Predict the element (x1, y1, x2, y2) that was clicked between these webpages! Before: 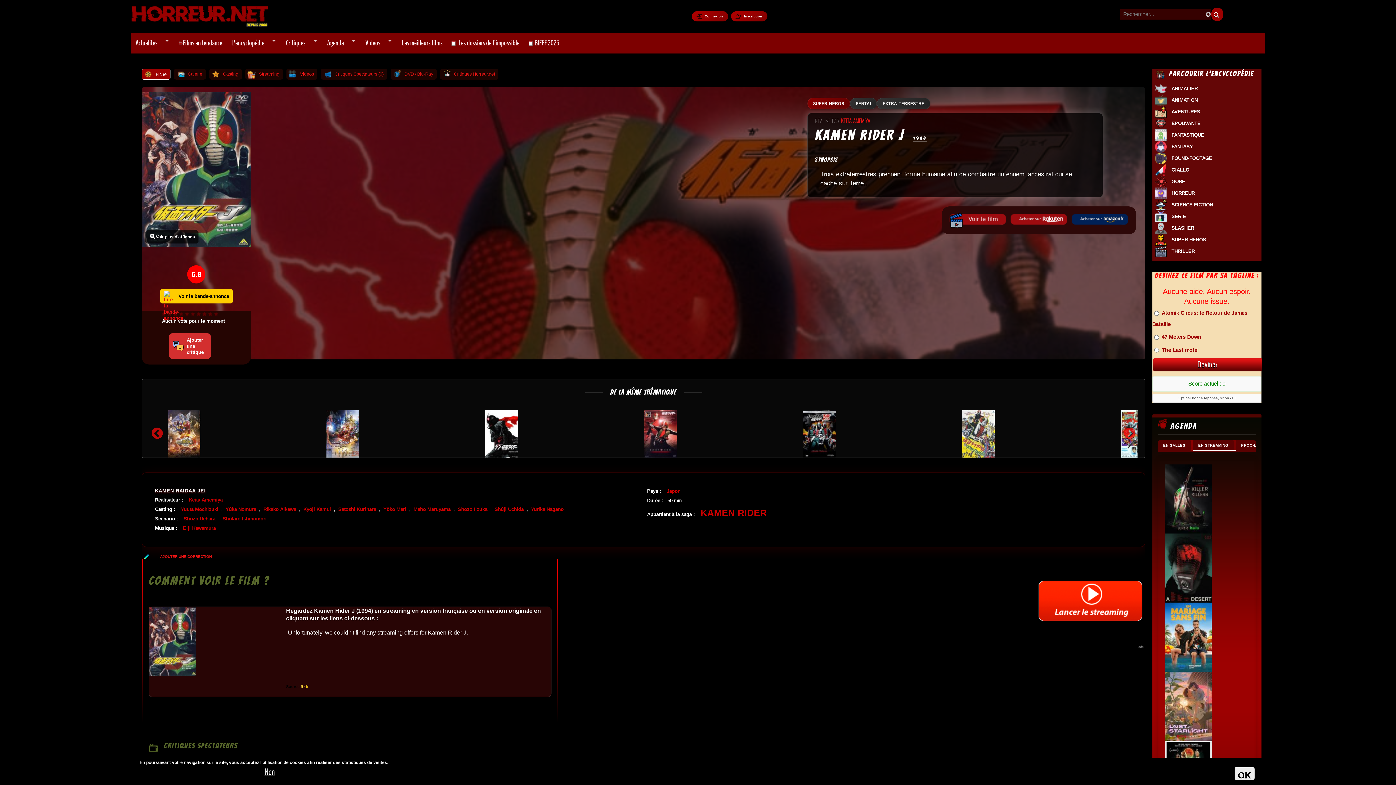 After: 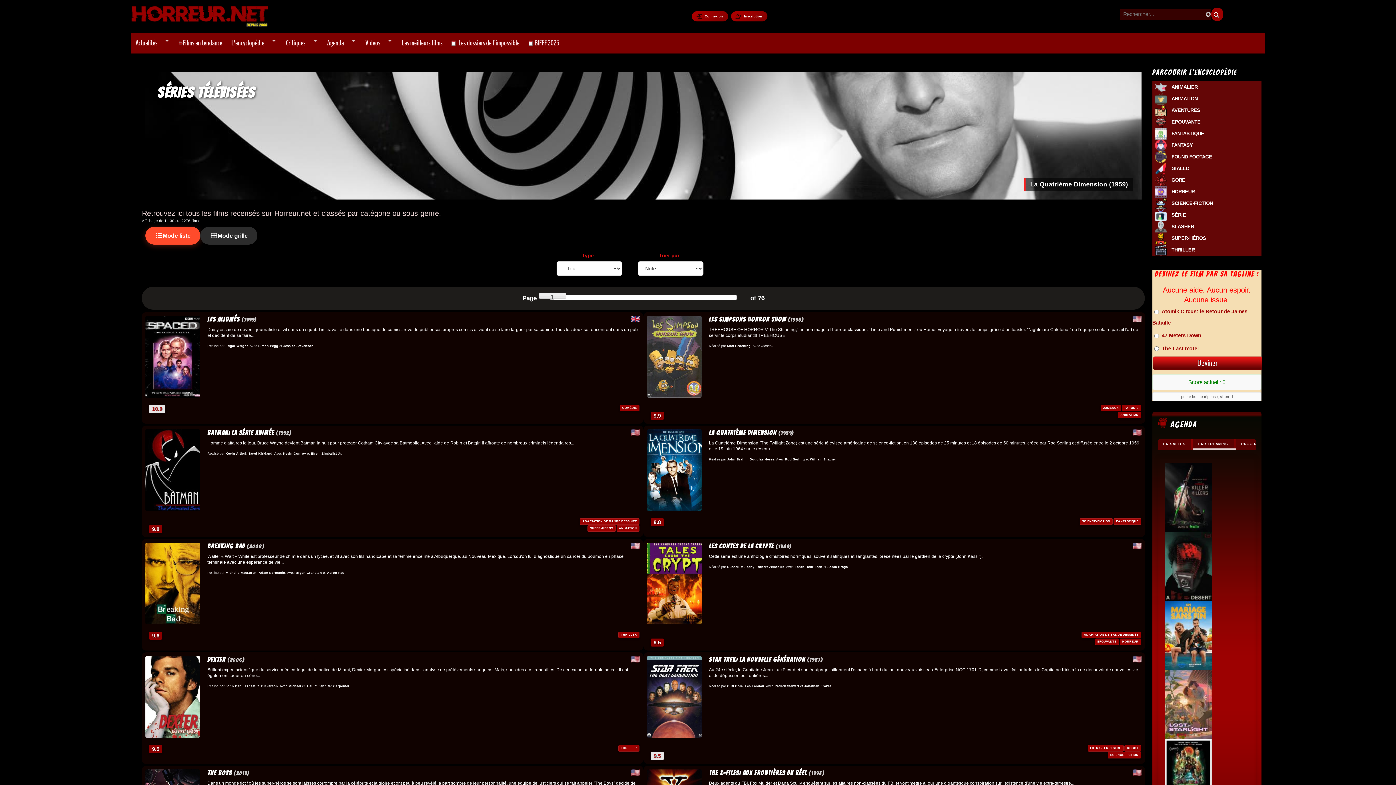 Action: bbox: (1152, 212, 1169, 220)